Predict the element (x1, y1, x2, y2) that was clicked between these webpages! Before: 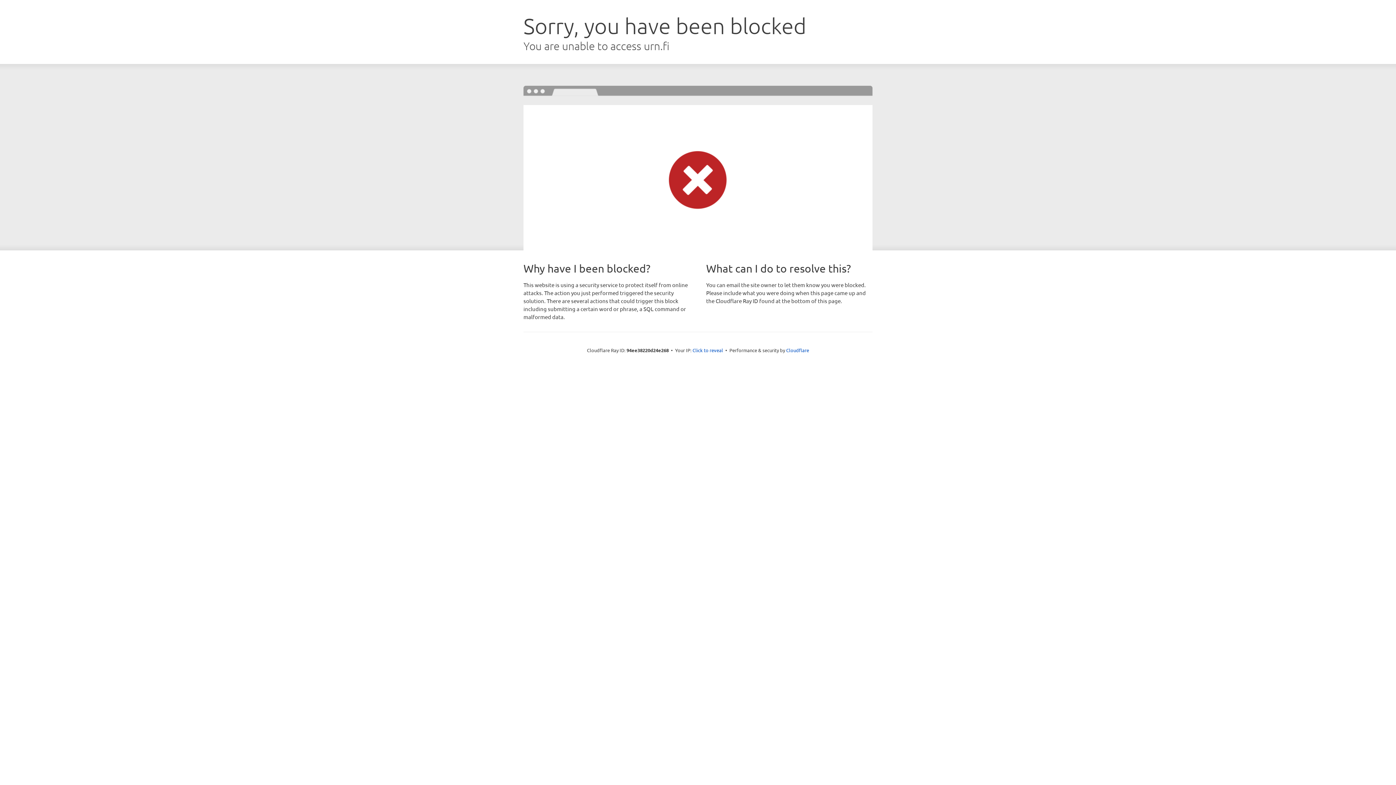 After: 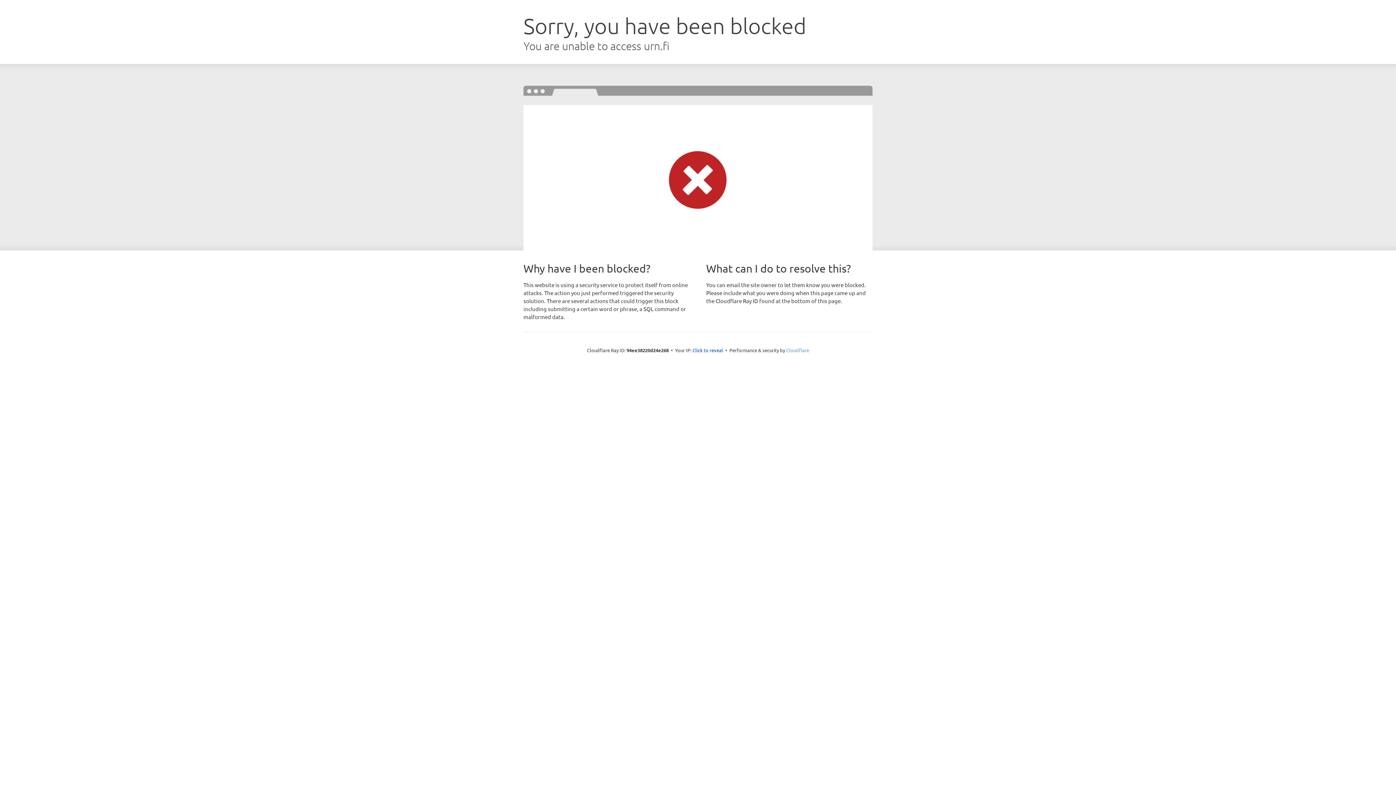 Action: bbox: (786, 347, 809, 353) label: Cloudflare